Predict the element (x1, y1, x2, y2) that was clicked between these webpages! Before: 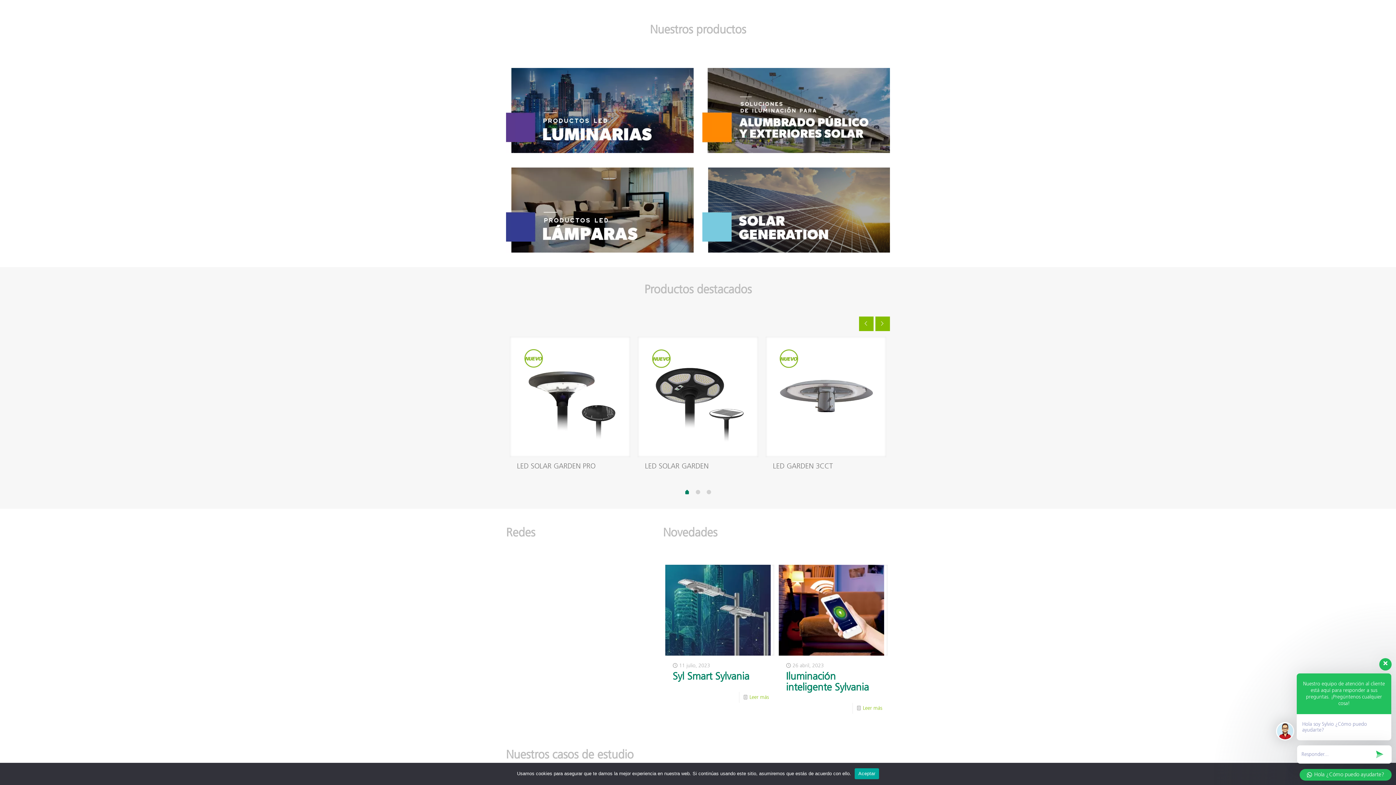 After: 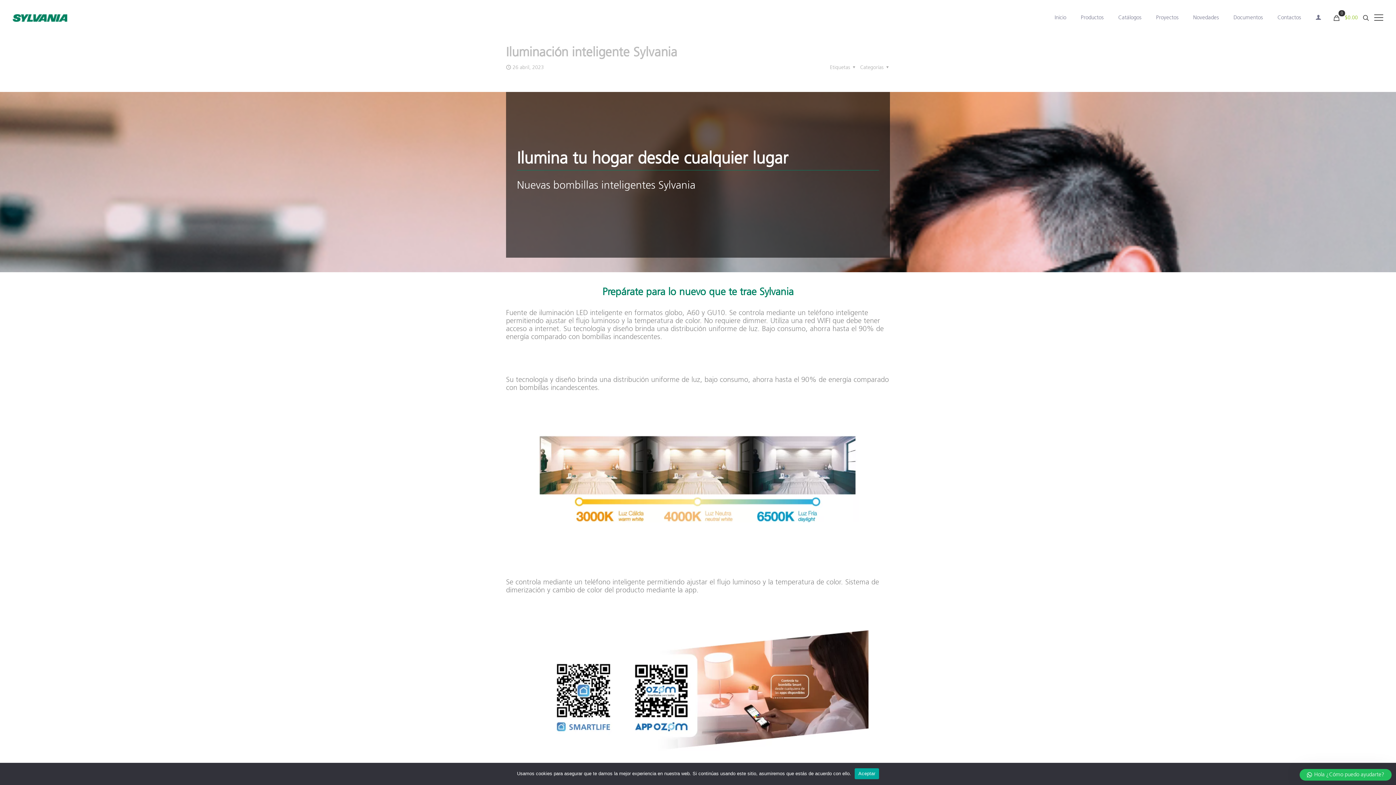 Action: label: Leer más bbox: (863, 706, 882, 711)